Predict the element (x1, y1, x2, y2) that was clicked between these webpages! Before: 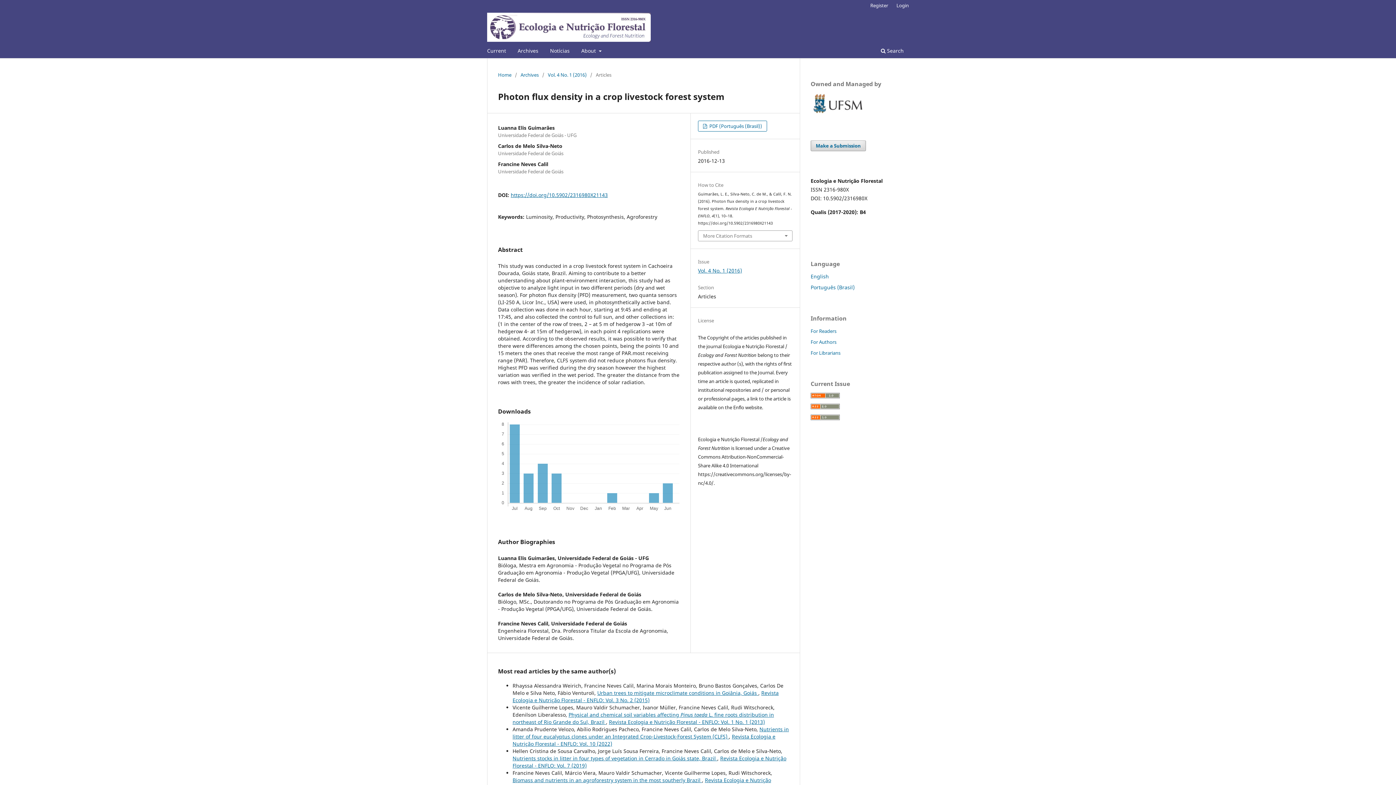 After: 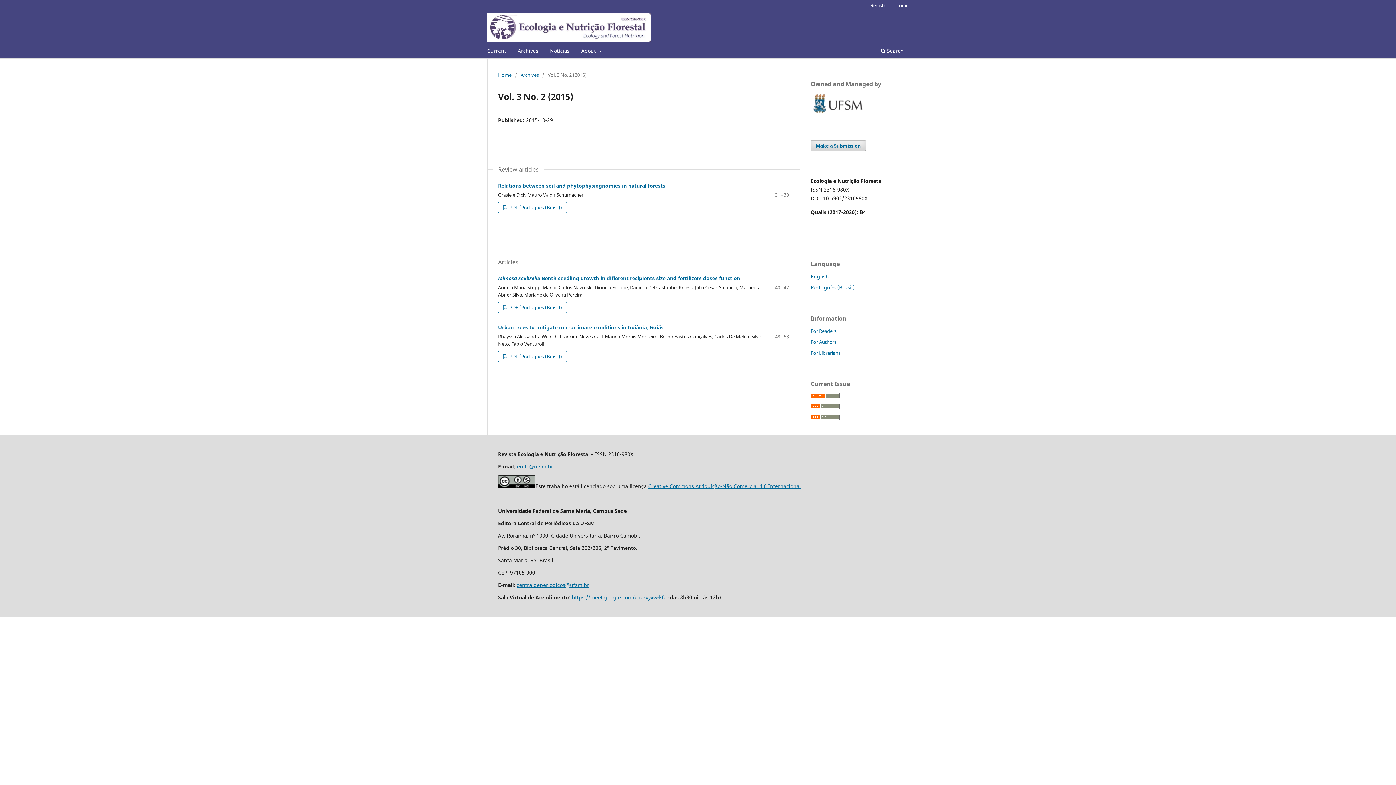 Action: label: Revista Ecologia e Nutrição Florestal - ENFLO: Vol. 3 No. 2 (2015) bbox: (512, 689, 778, 703)